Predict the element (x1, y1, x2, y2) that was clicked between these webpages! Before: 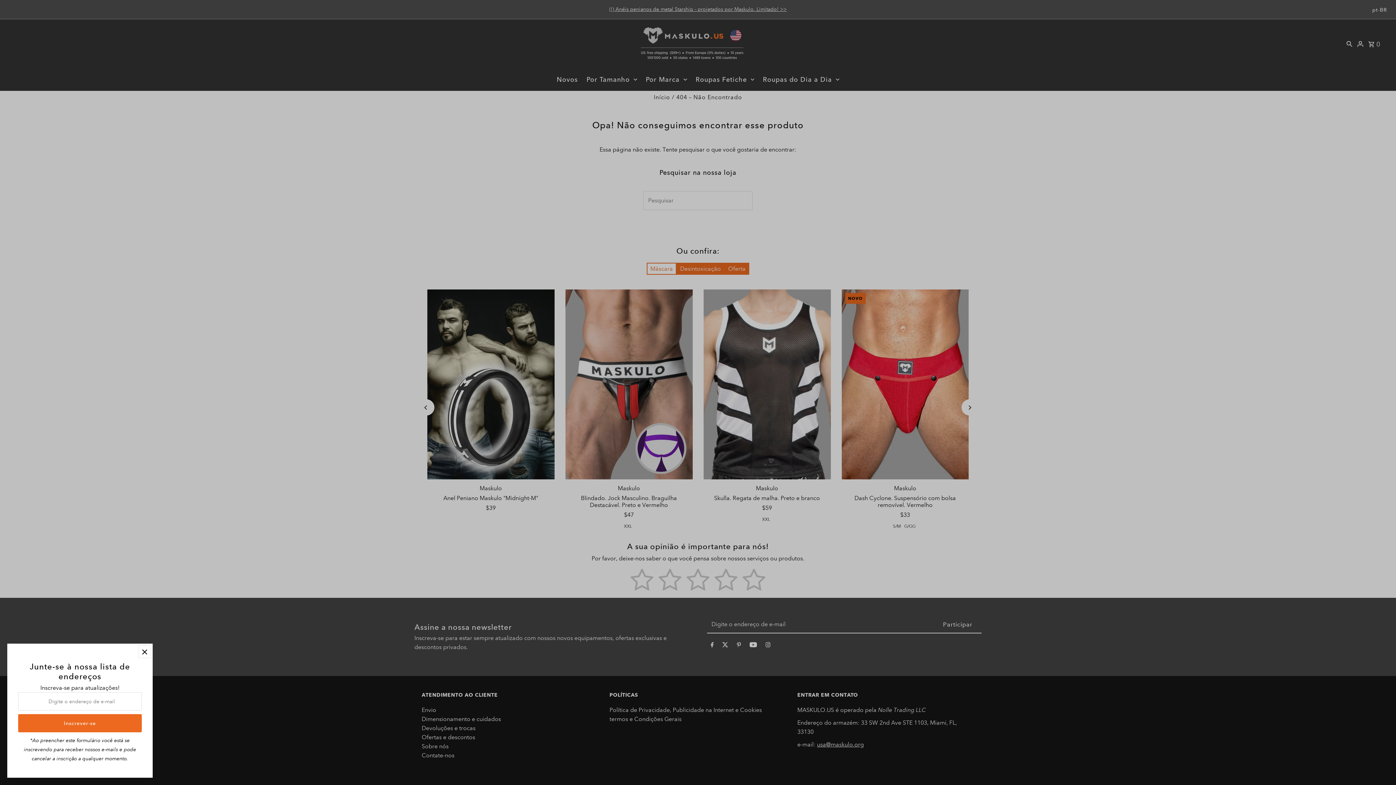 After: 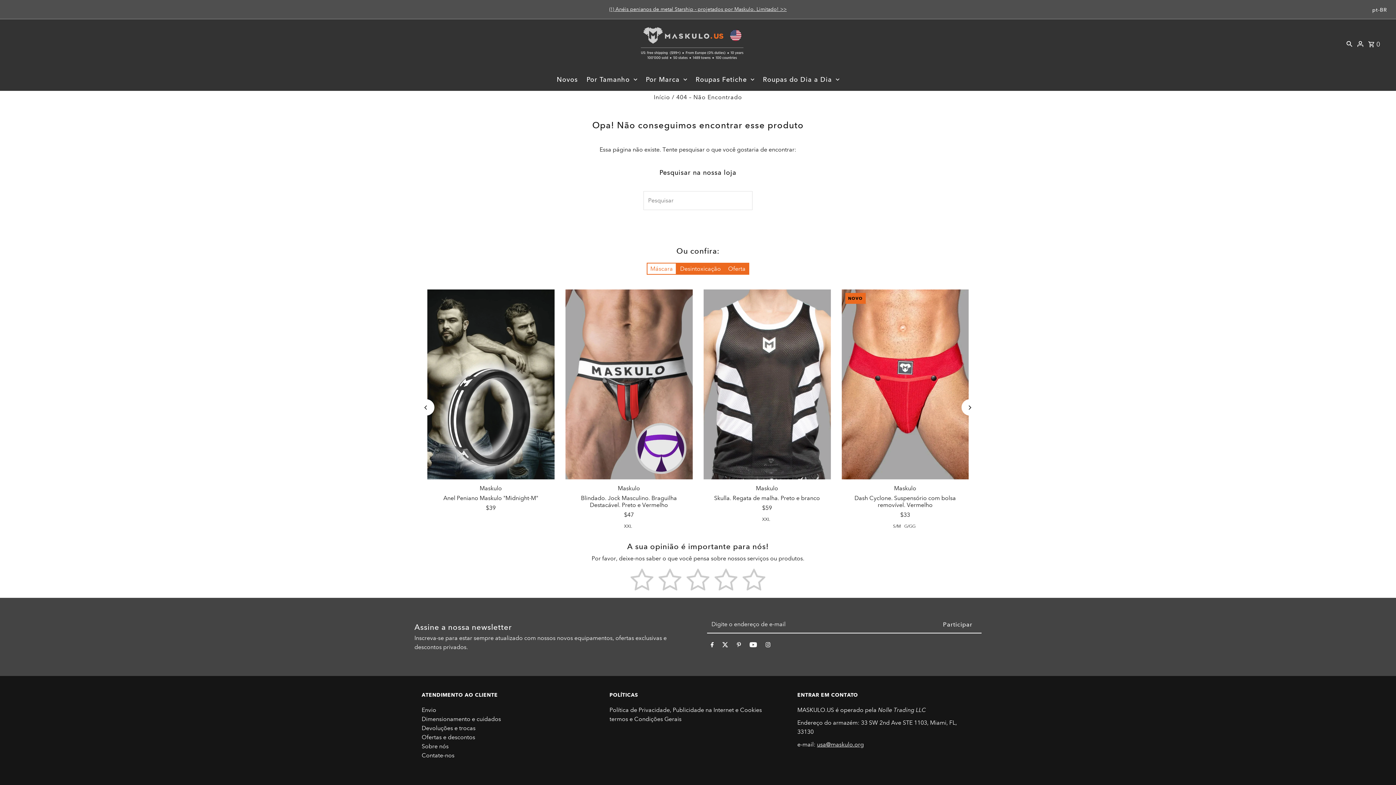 Action: bbox: (138, 645, 150, 658)